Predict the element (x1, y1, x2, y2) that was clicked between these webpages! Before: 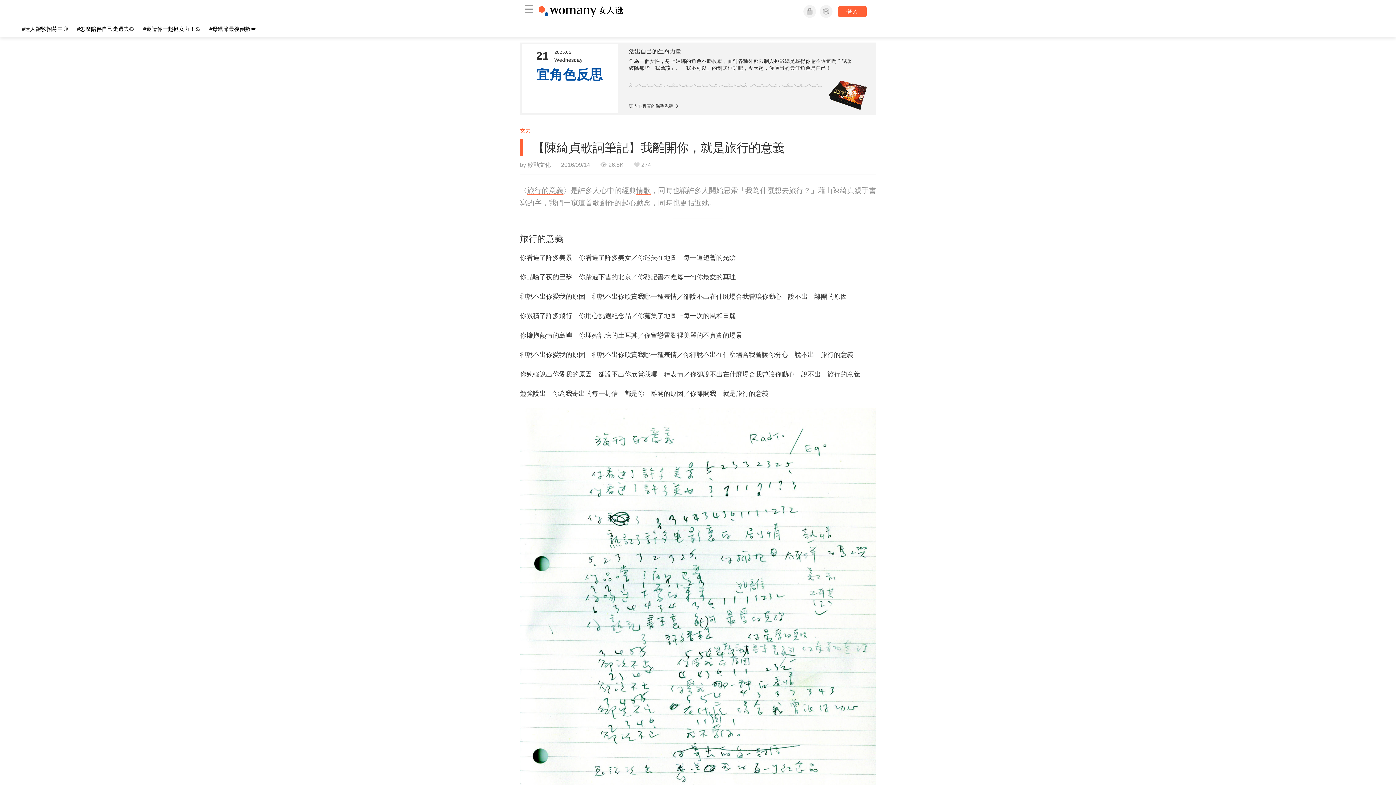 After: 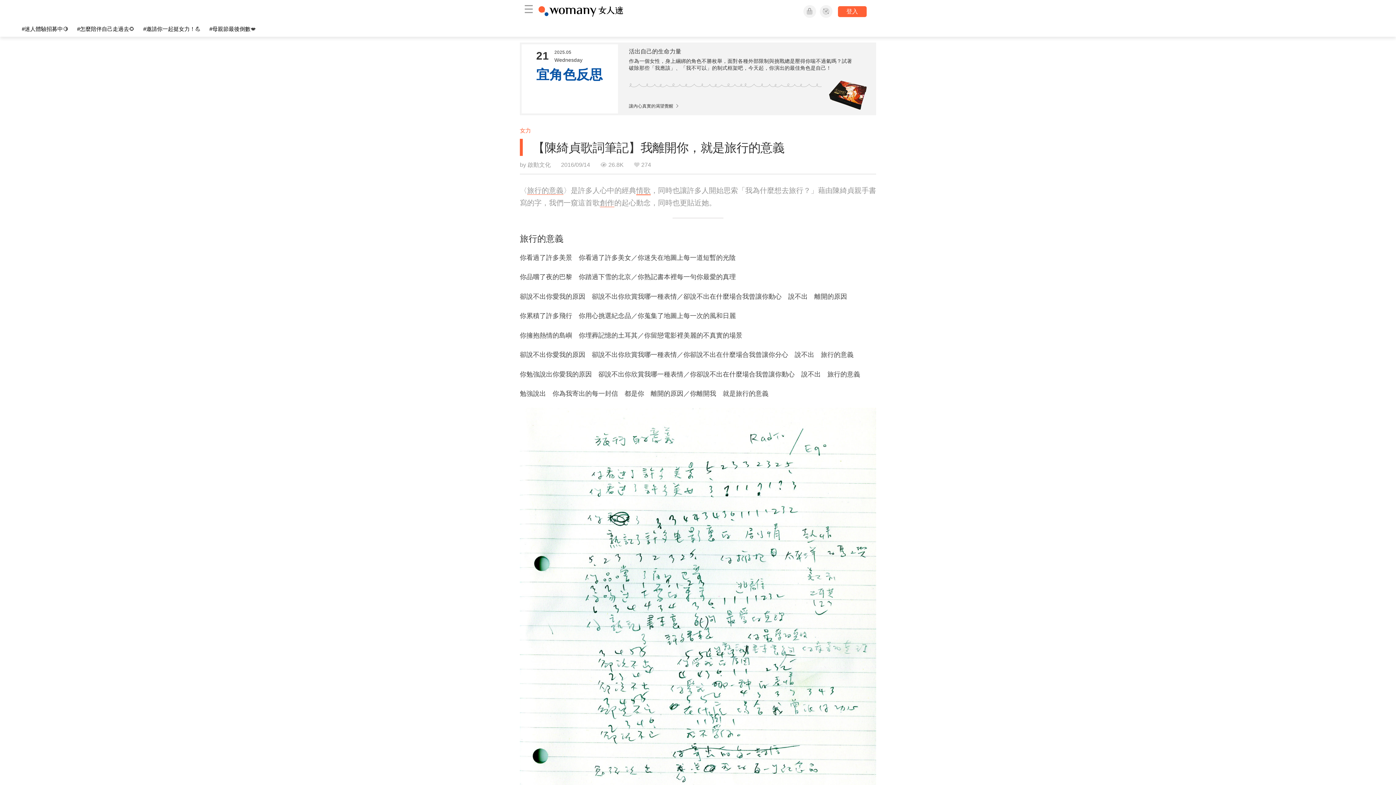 Action: bbox: (636, 186, 650, 194) label: 情歌